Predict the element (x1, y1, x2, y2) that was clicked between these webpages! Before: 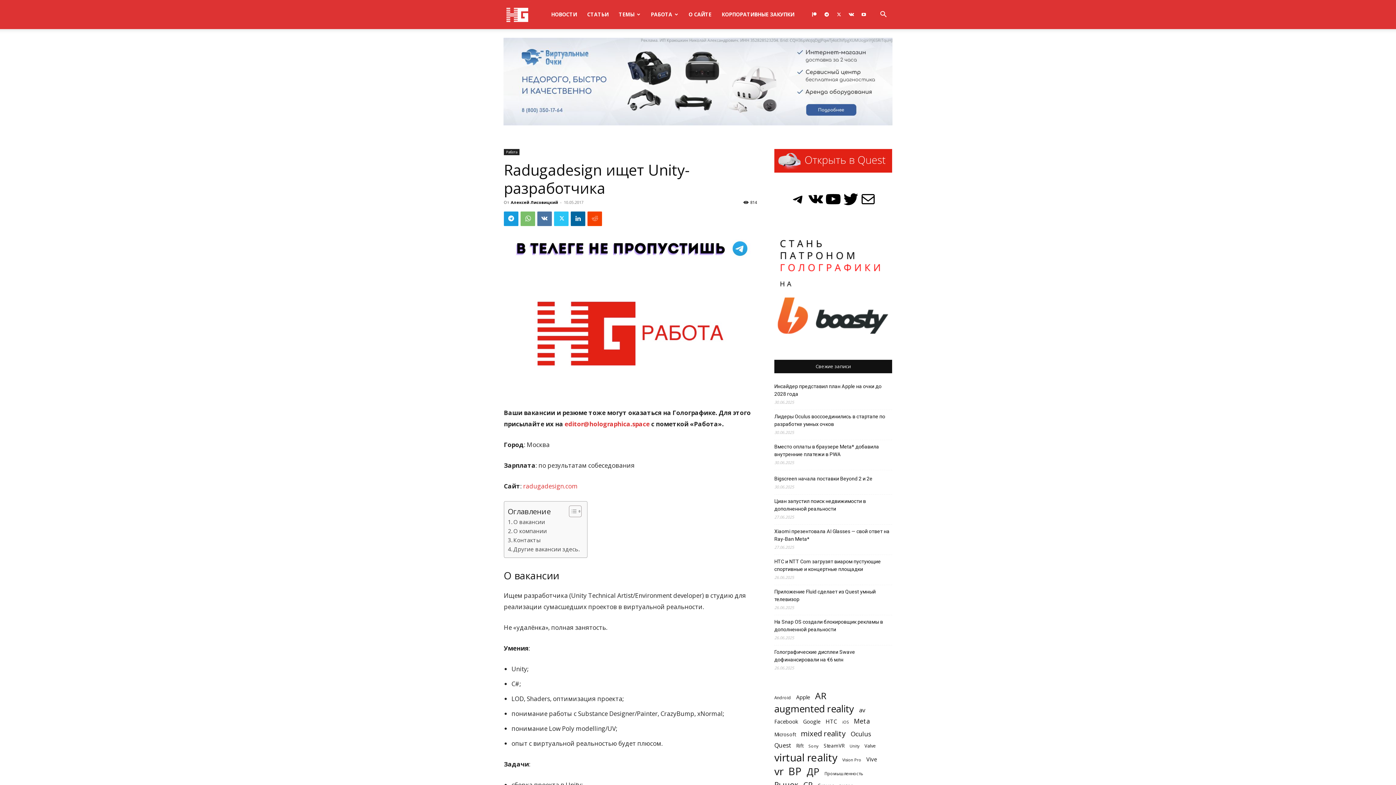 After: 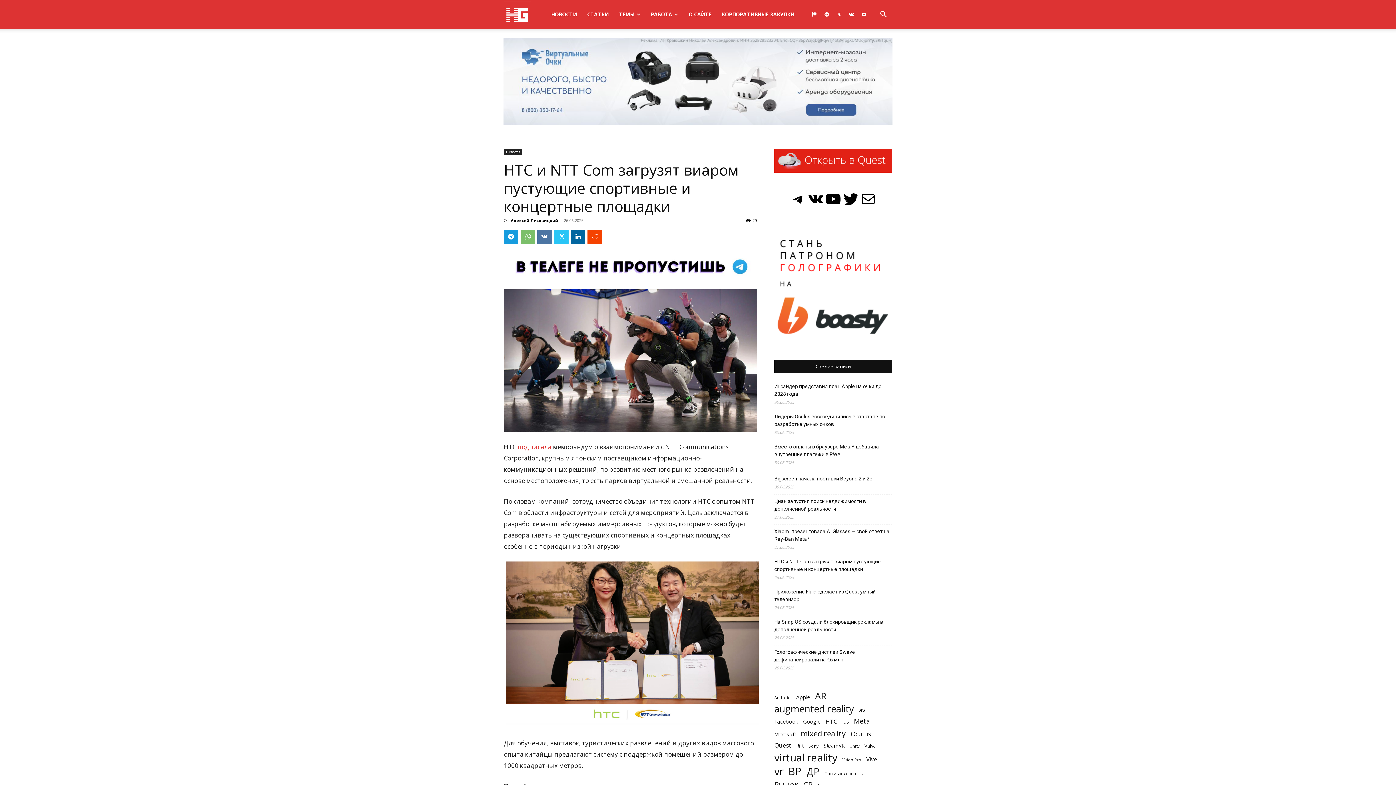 Action: bbox: (774, 558, 892, 573) label: HTC и NTT Com загрузят виаром пустующие спортивные и концертные площадки